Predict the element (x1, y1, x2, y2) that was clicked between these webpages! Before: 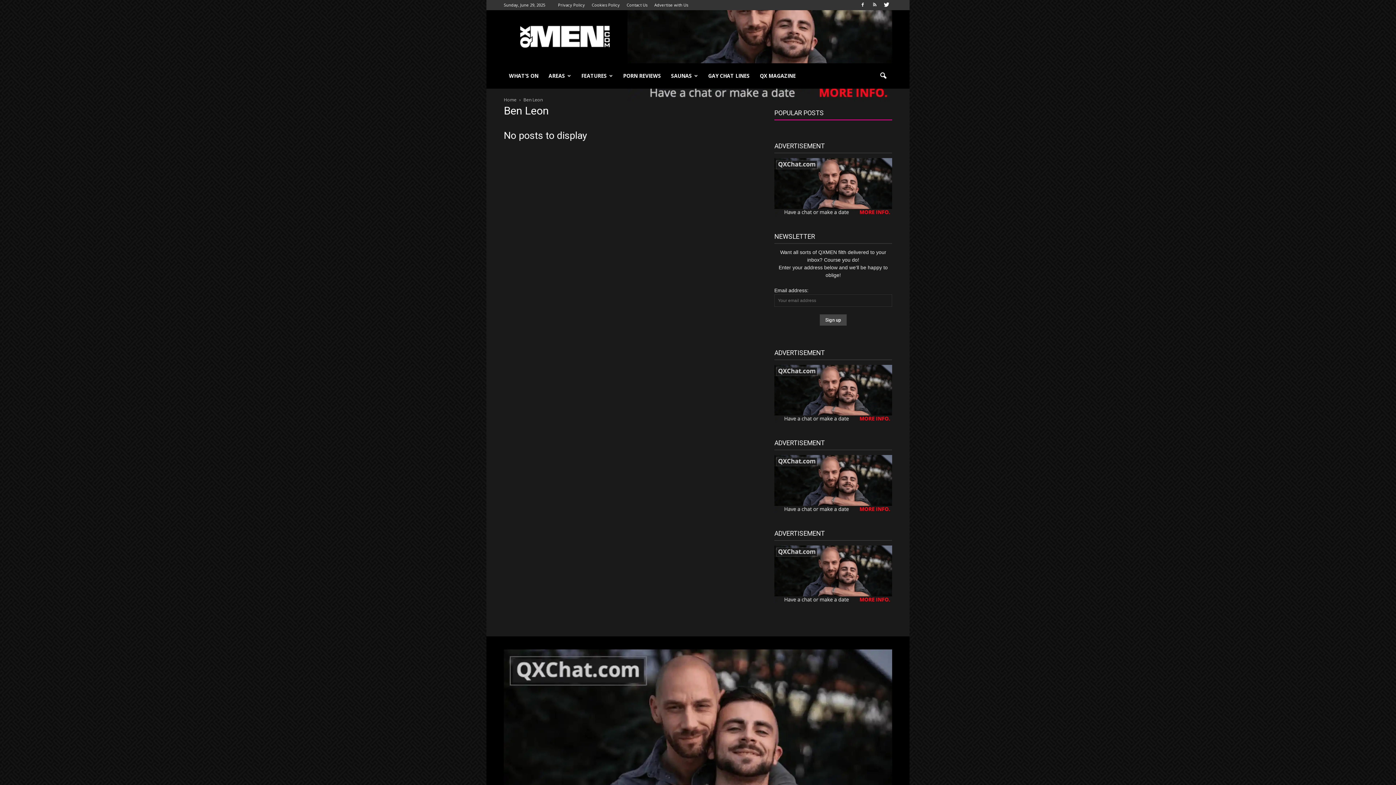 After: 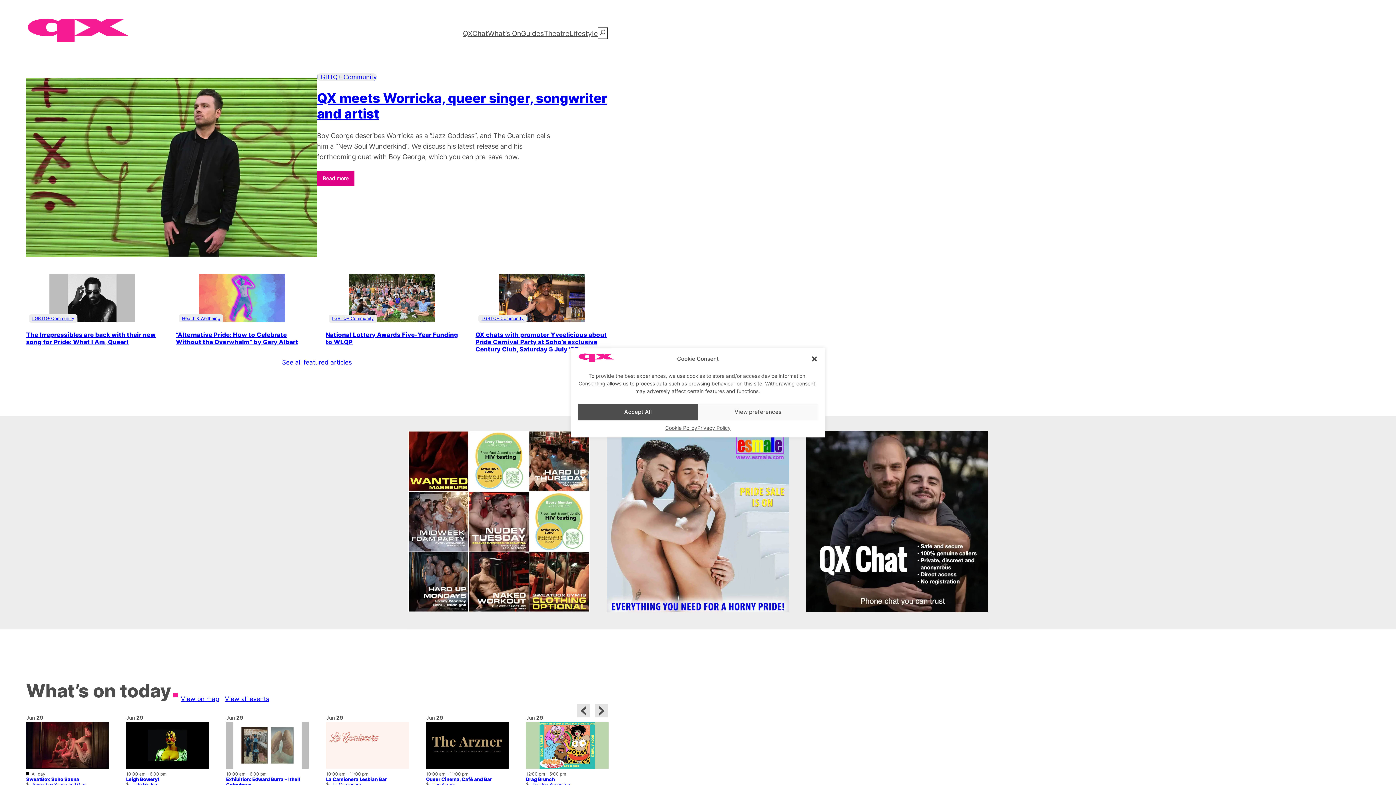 Action: bbox: (754, 63, 801, 88) label: QX MAGAZINE